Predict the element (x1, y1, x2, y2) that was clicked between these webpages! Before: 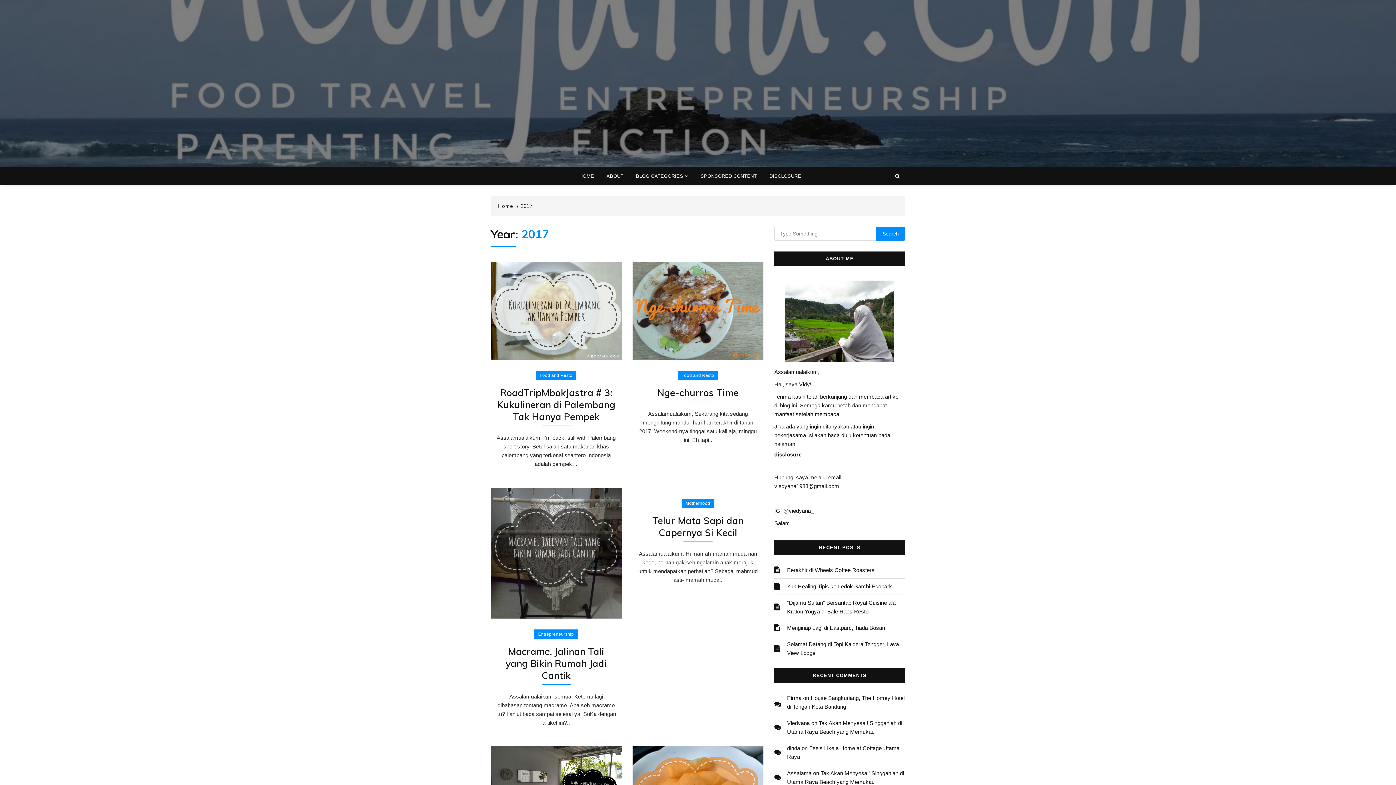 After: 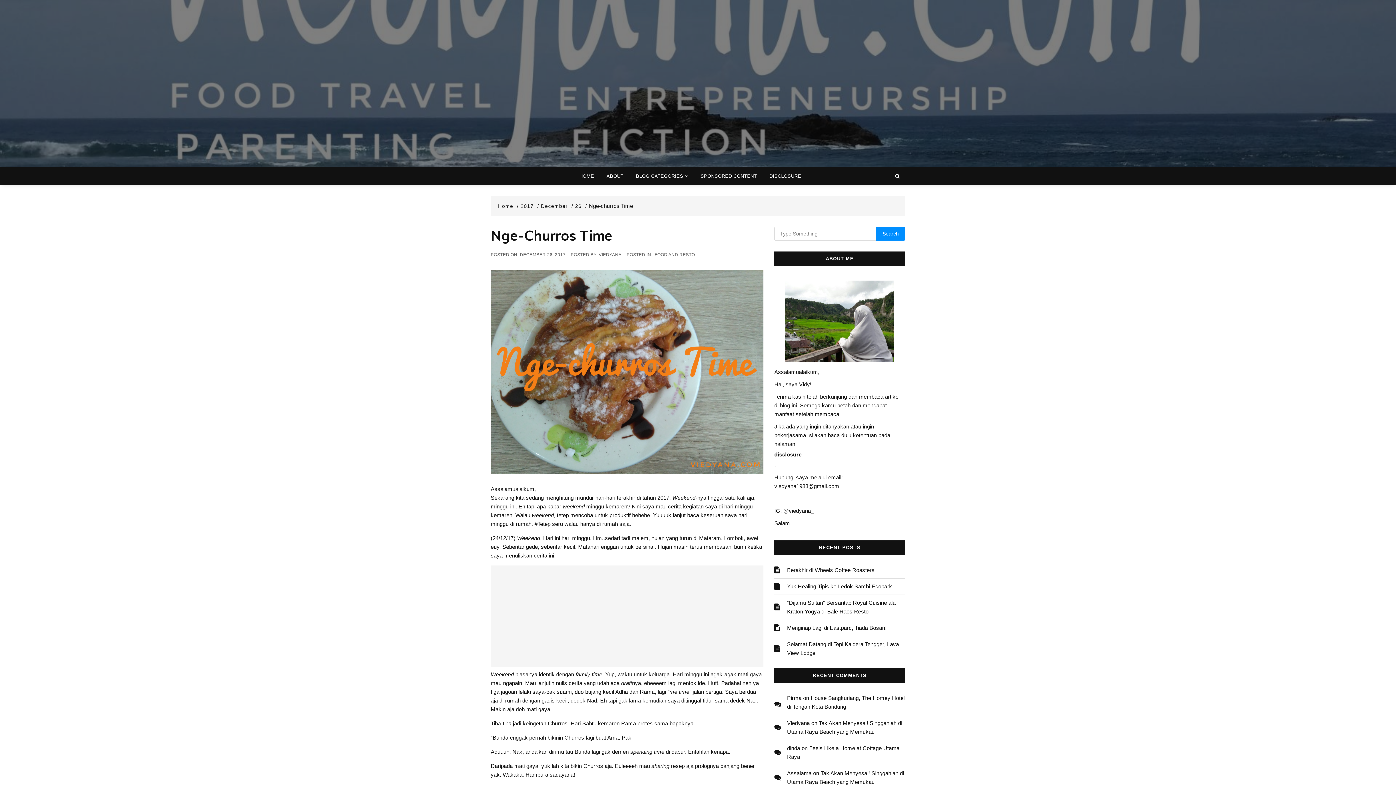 Action: bbox: (632, 307, 763, 313)